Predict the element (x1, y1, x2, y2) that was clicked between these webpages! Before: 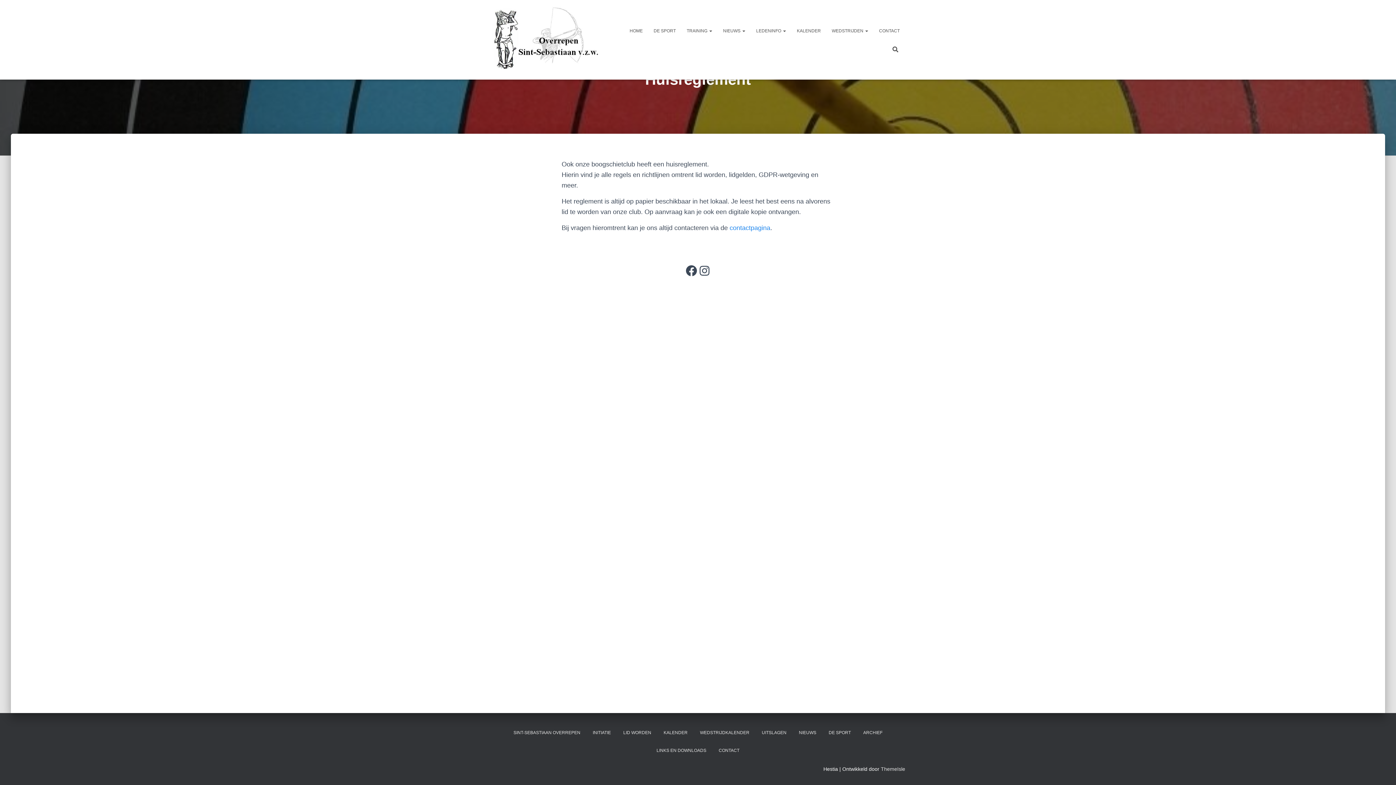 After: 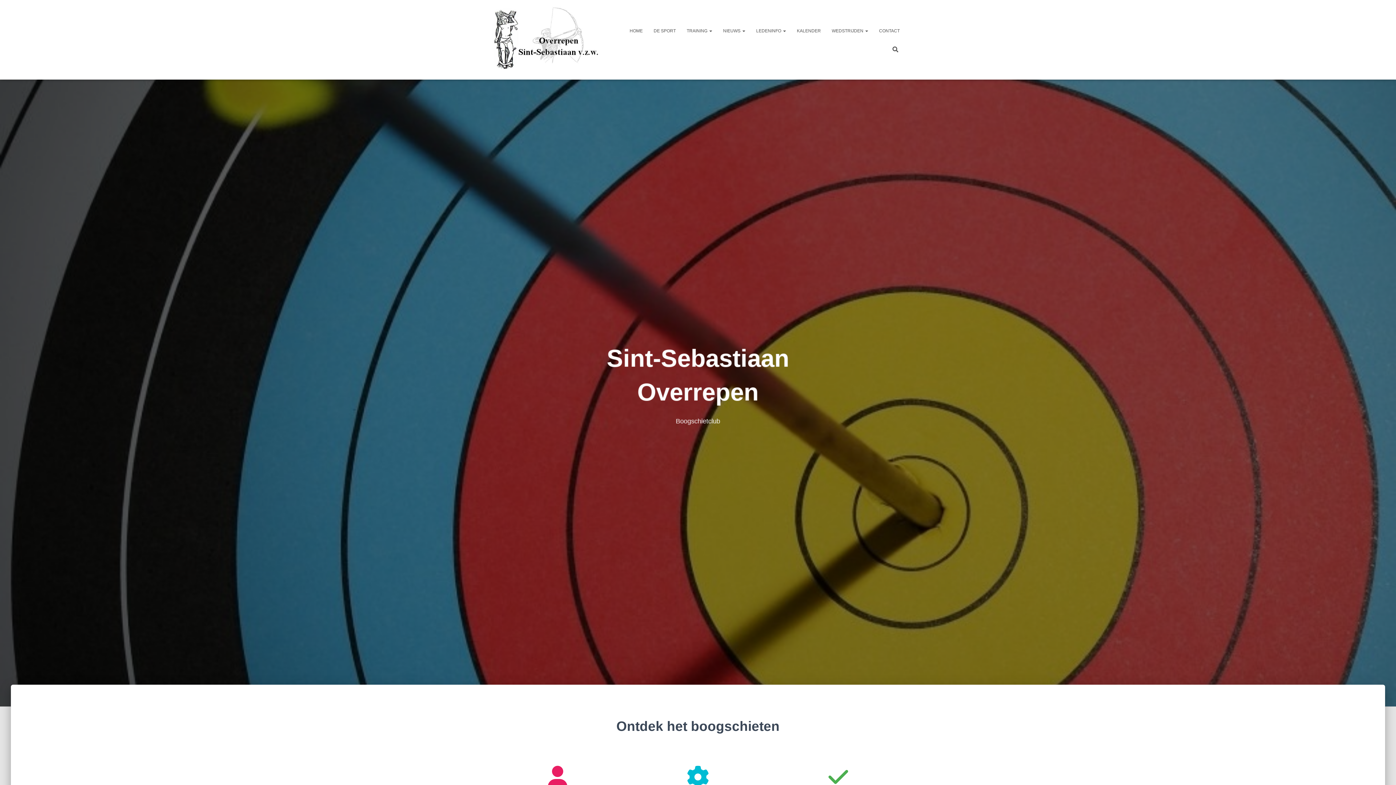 Action: label: HOME bbox: (624, 21, 648, 39)